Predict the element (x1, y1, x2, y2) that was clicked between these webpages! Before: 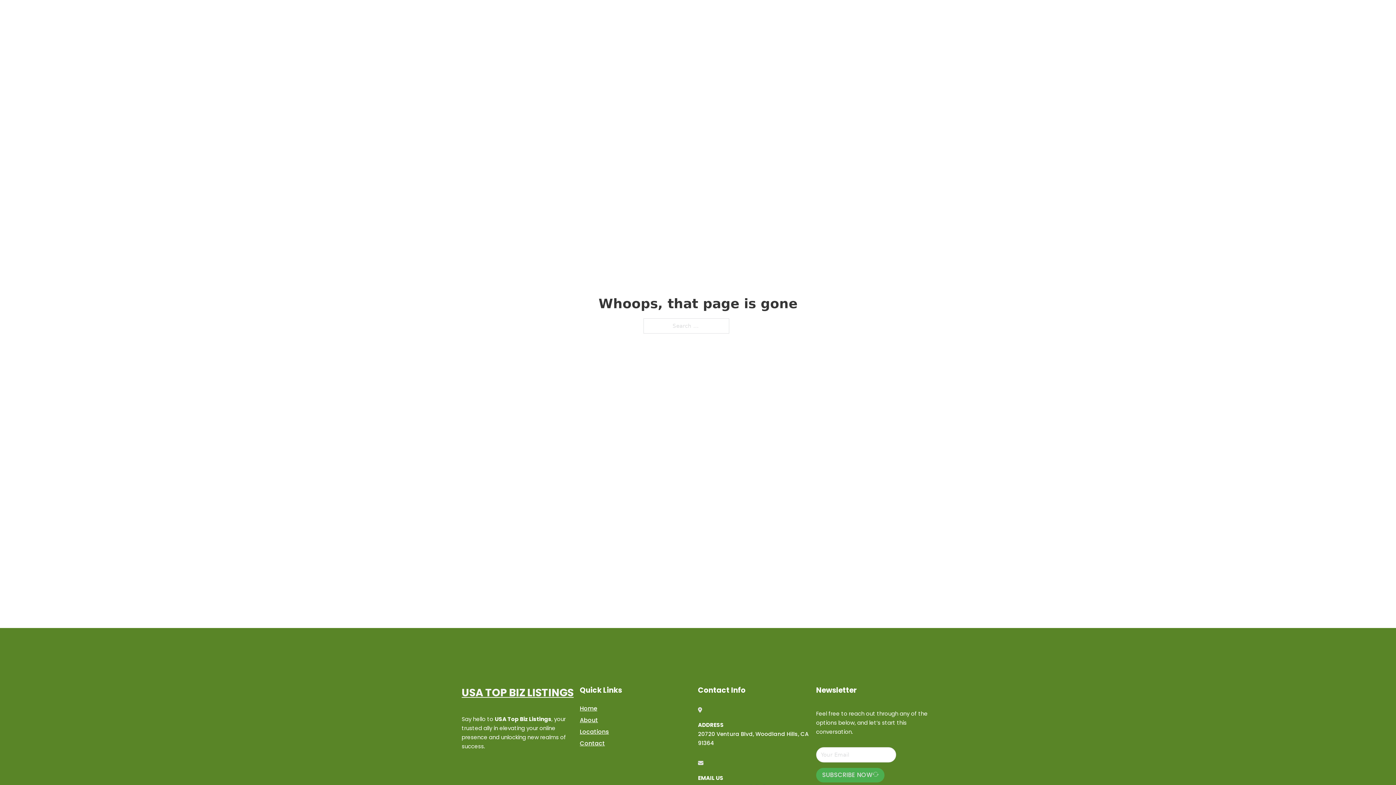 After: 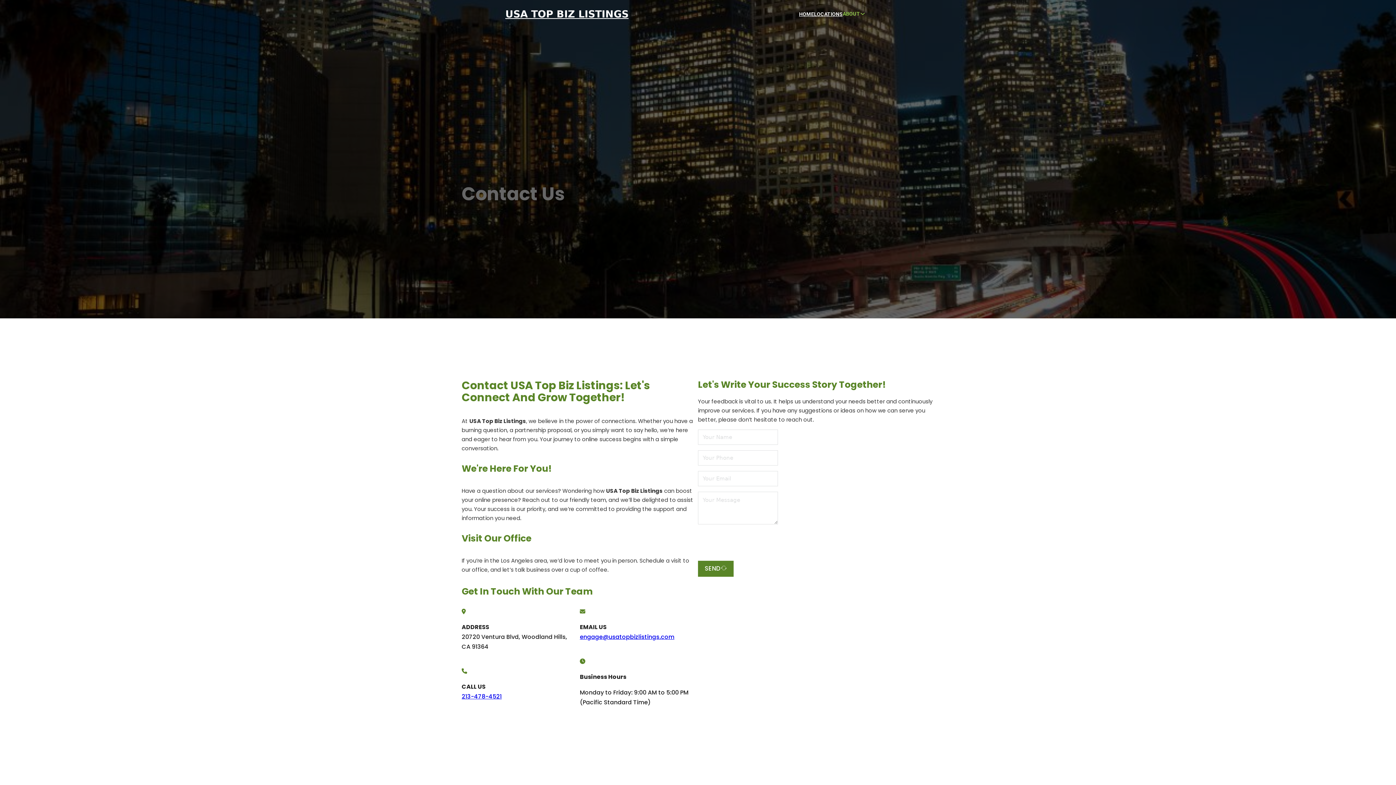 Action: label: Contact bbox: (580, 738, 605, 748)